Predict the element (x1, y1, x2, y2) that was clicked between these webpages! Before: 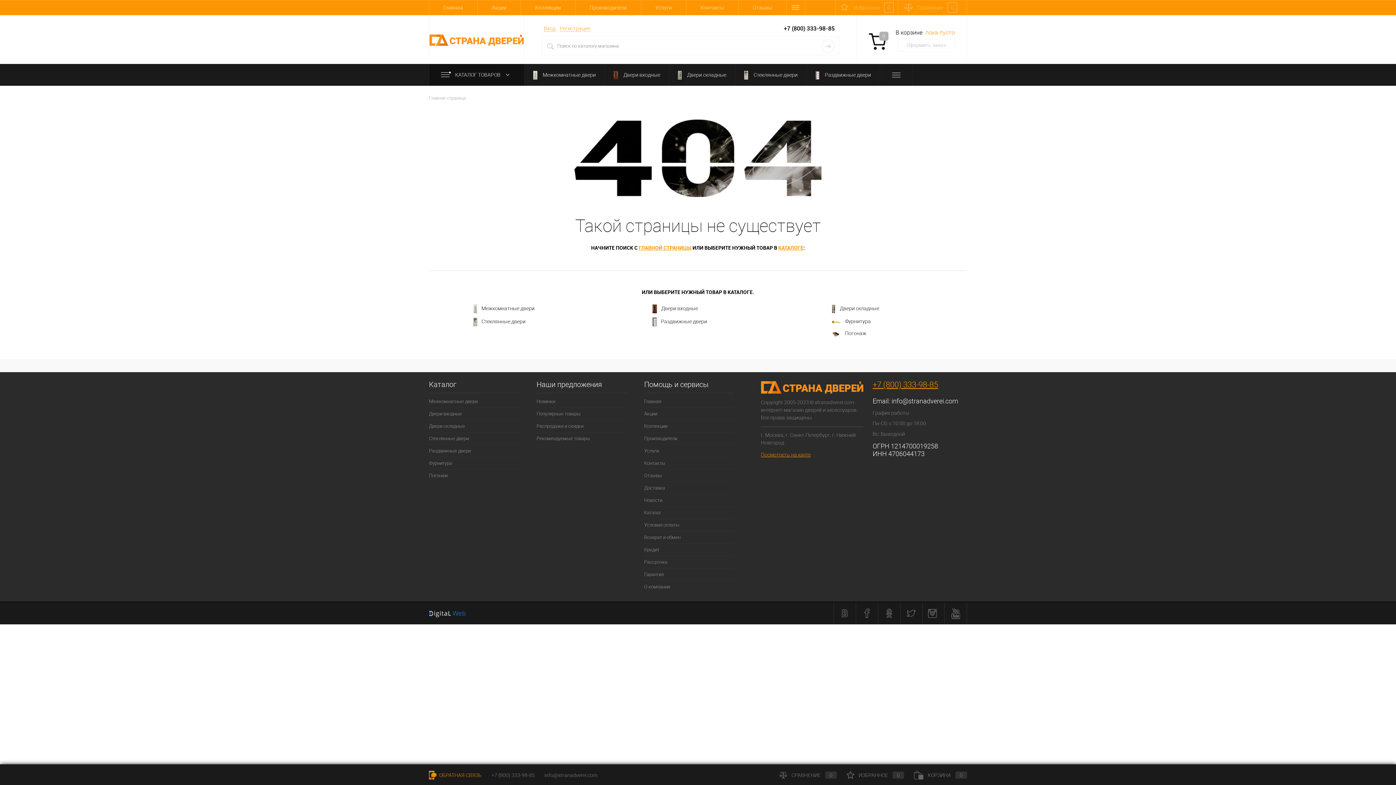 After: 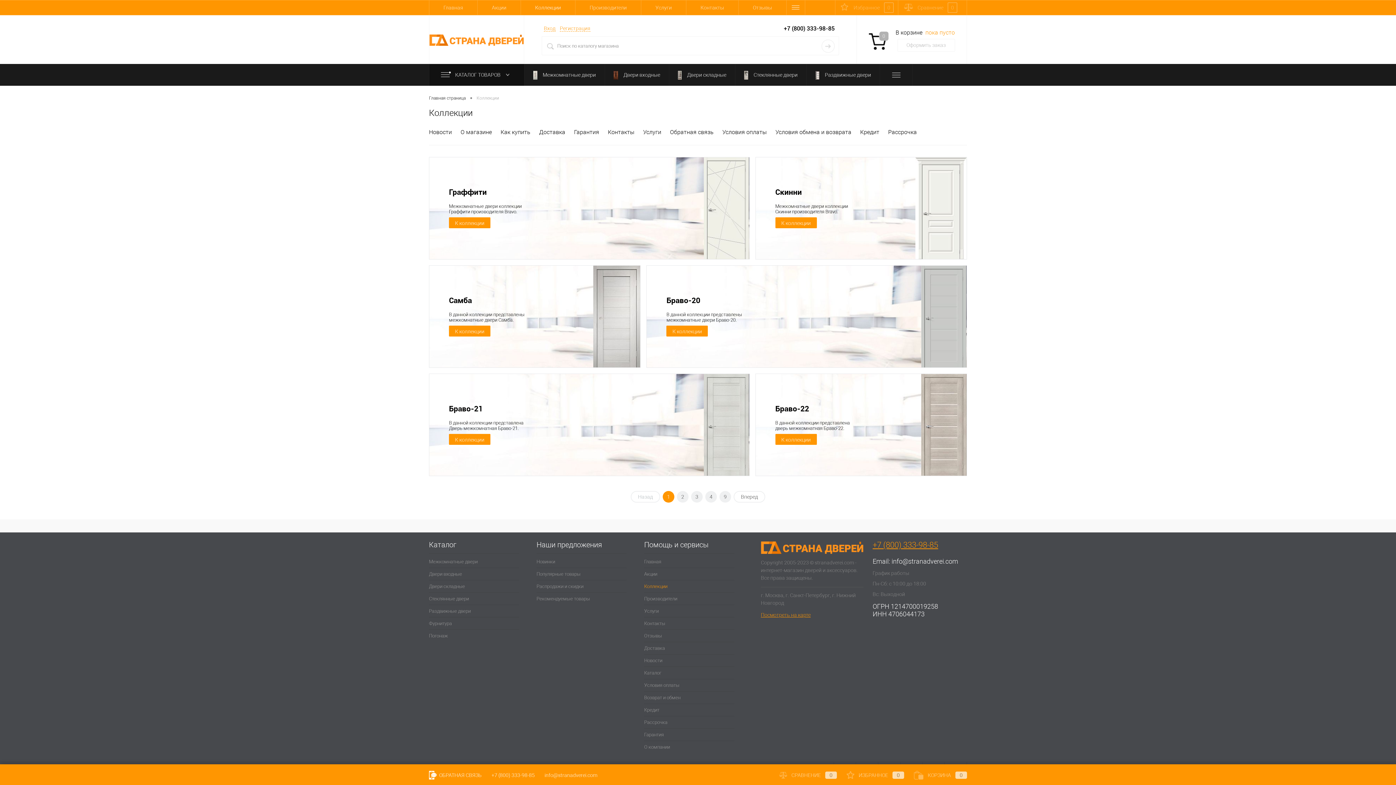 Action: label: Коллекции bbox: (644, 420, 734, 432)